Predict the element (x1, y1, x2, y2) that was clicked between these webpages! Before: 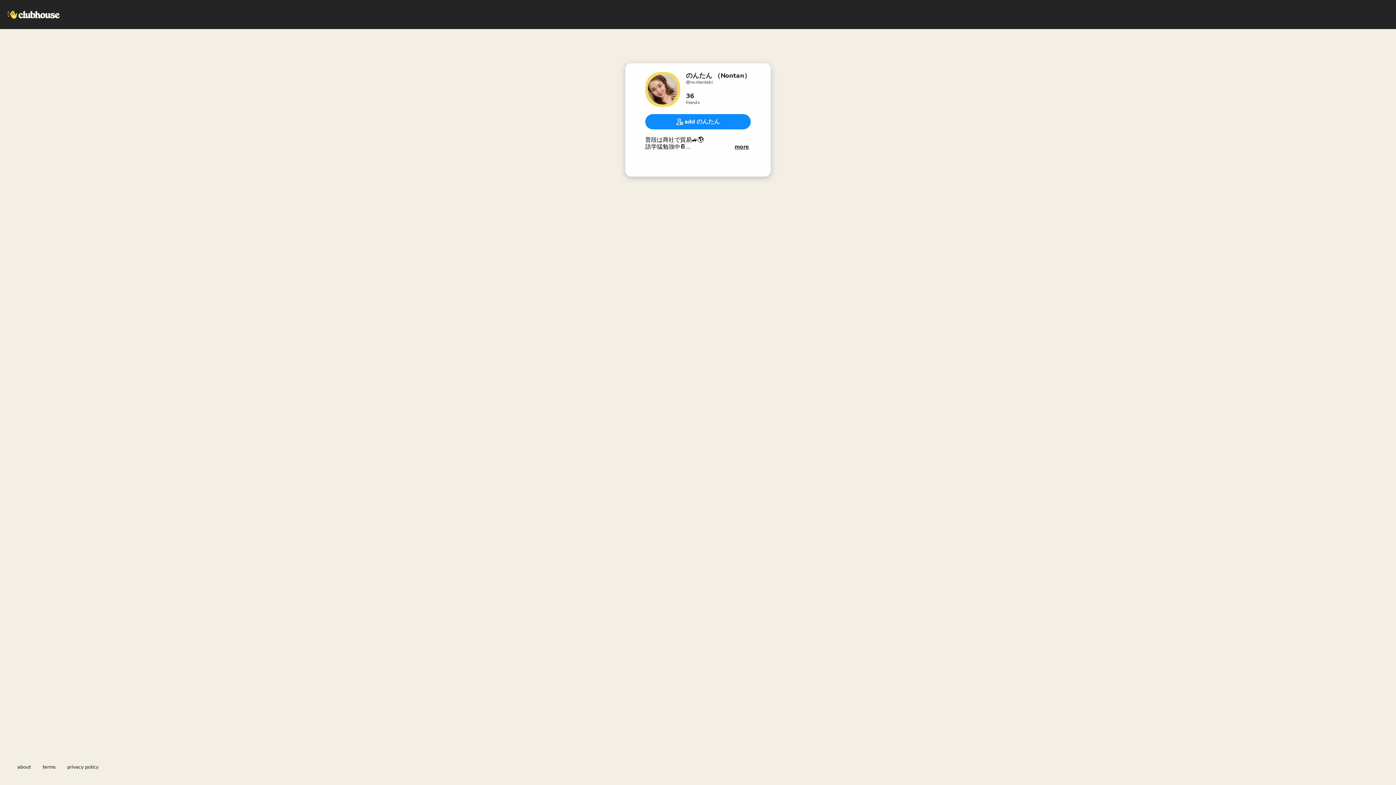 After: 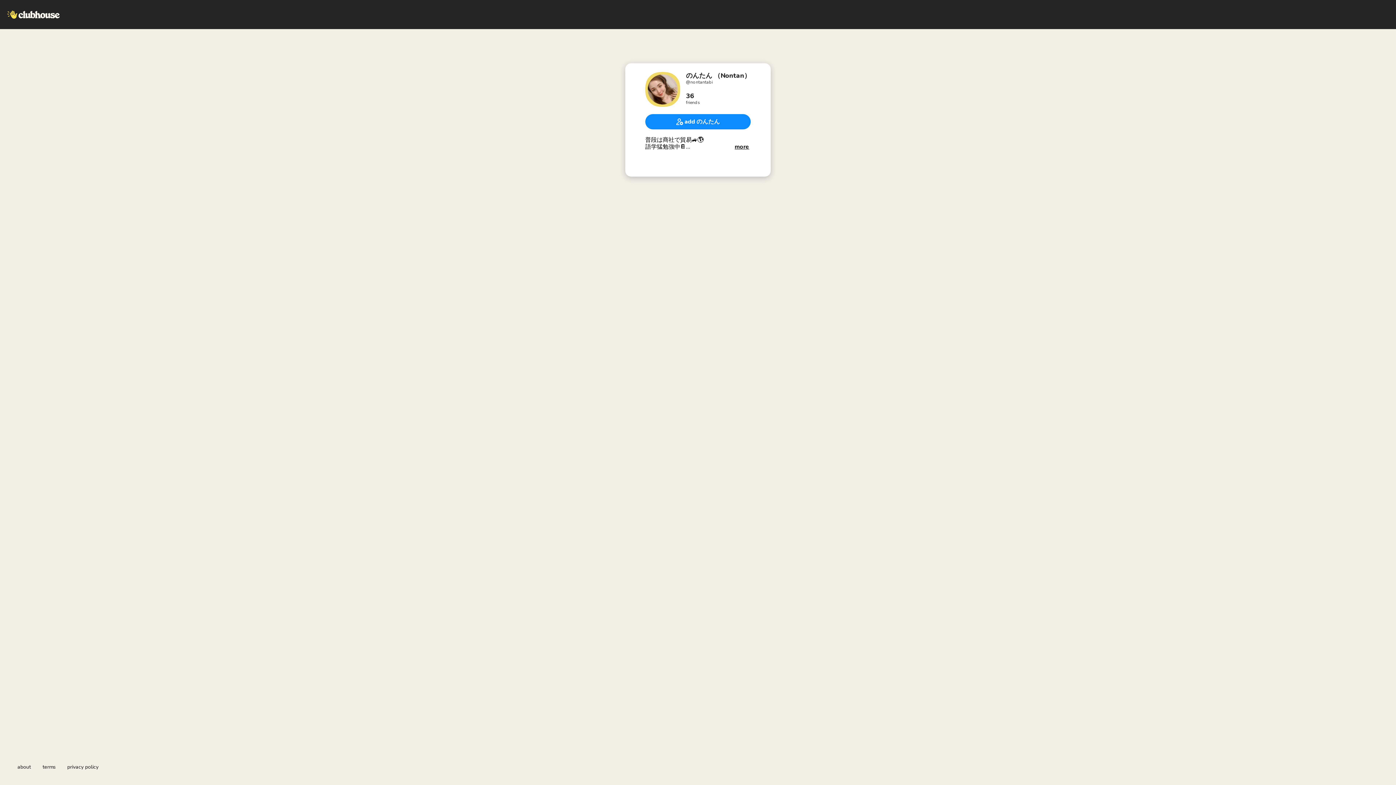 Action: bbox: (17, 764, 30, 770) label: about